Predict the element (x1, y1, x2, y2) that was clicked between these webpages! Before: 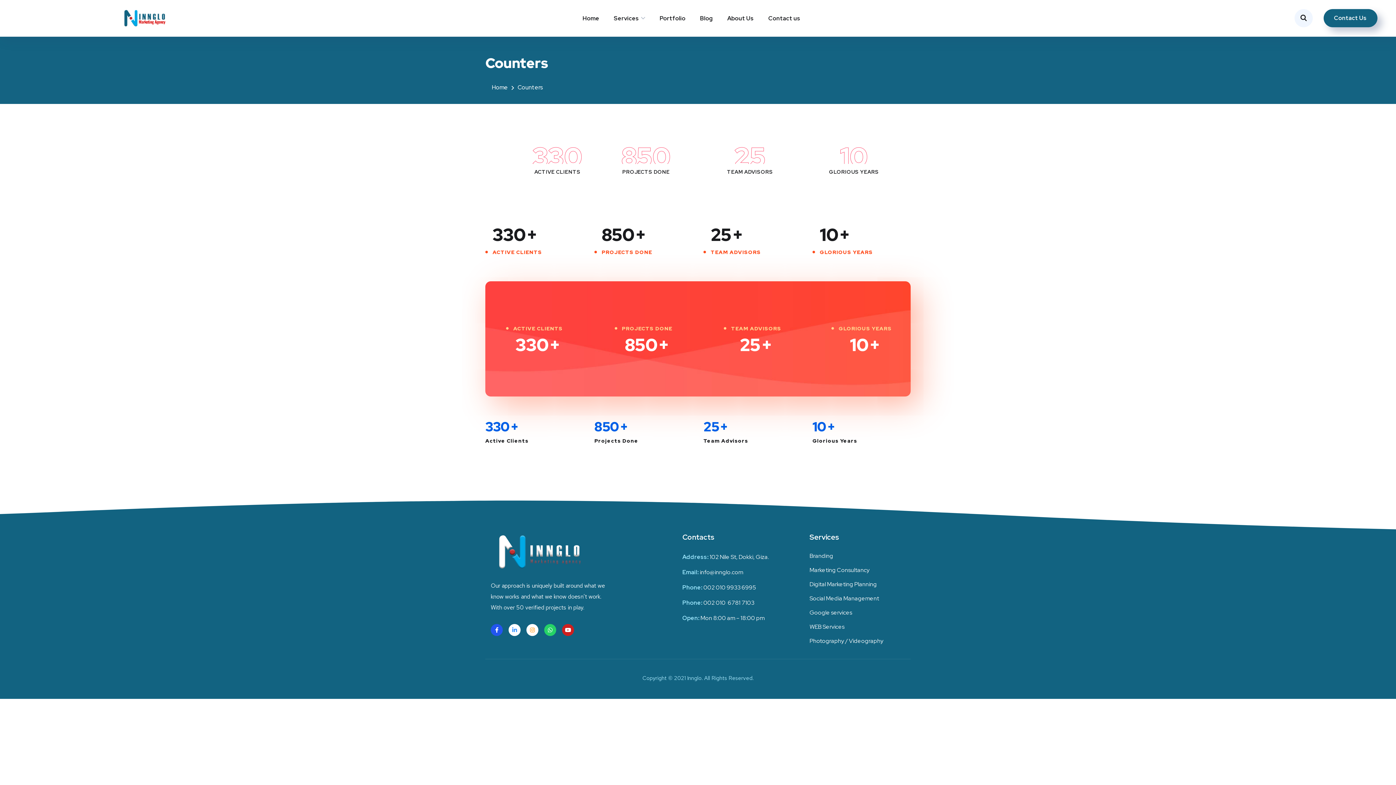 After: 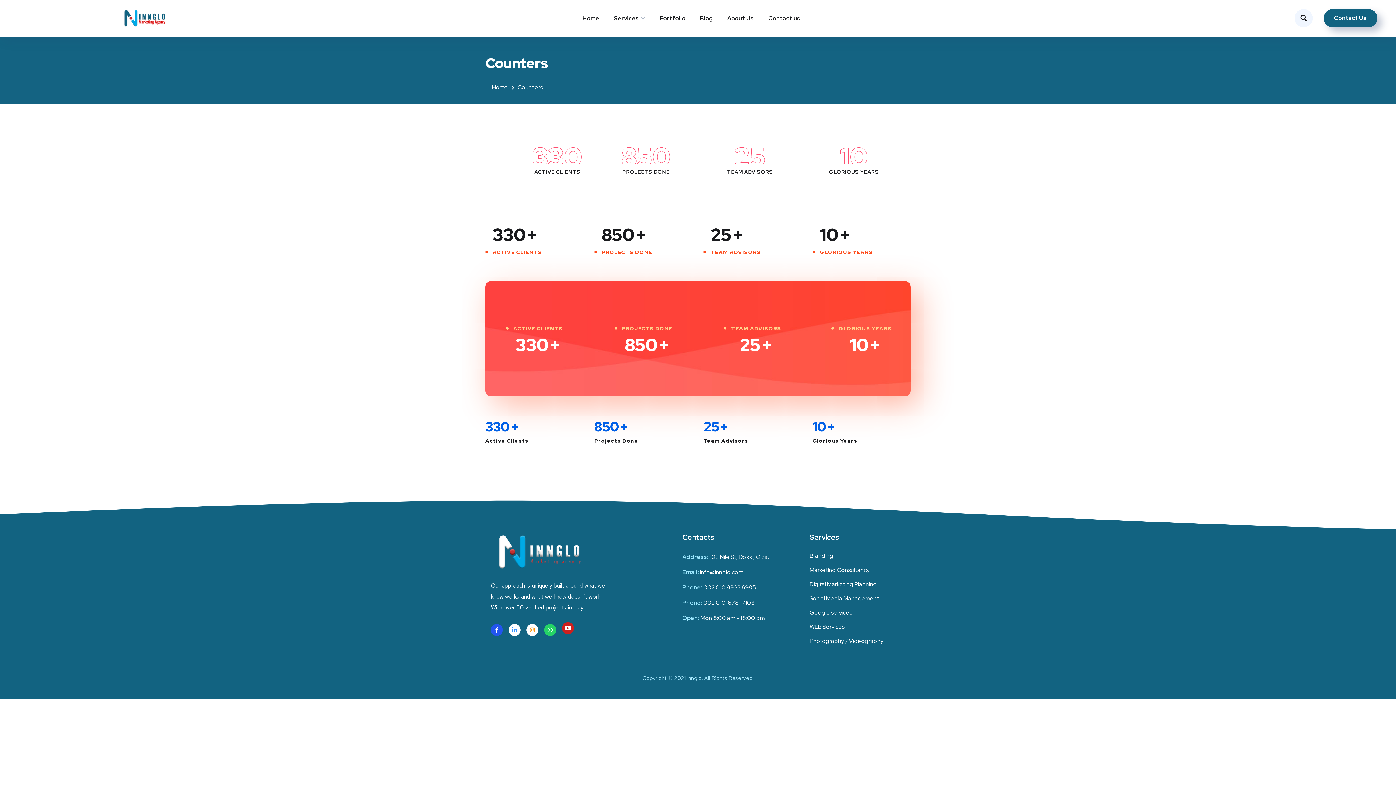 Action: bbox: (562, 624, 574, 636) label: Youtube